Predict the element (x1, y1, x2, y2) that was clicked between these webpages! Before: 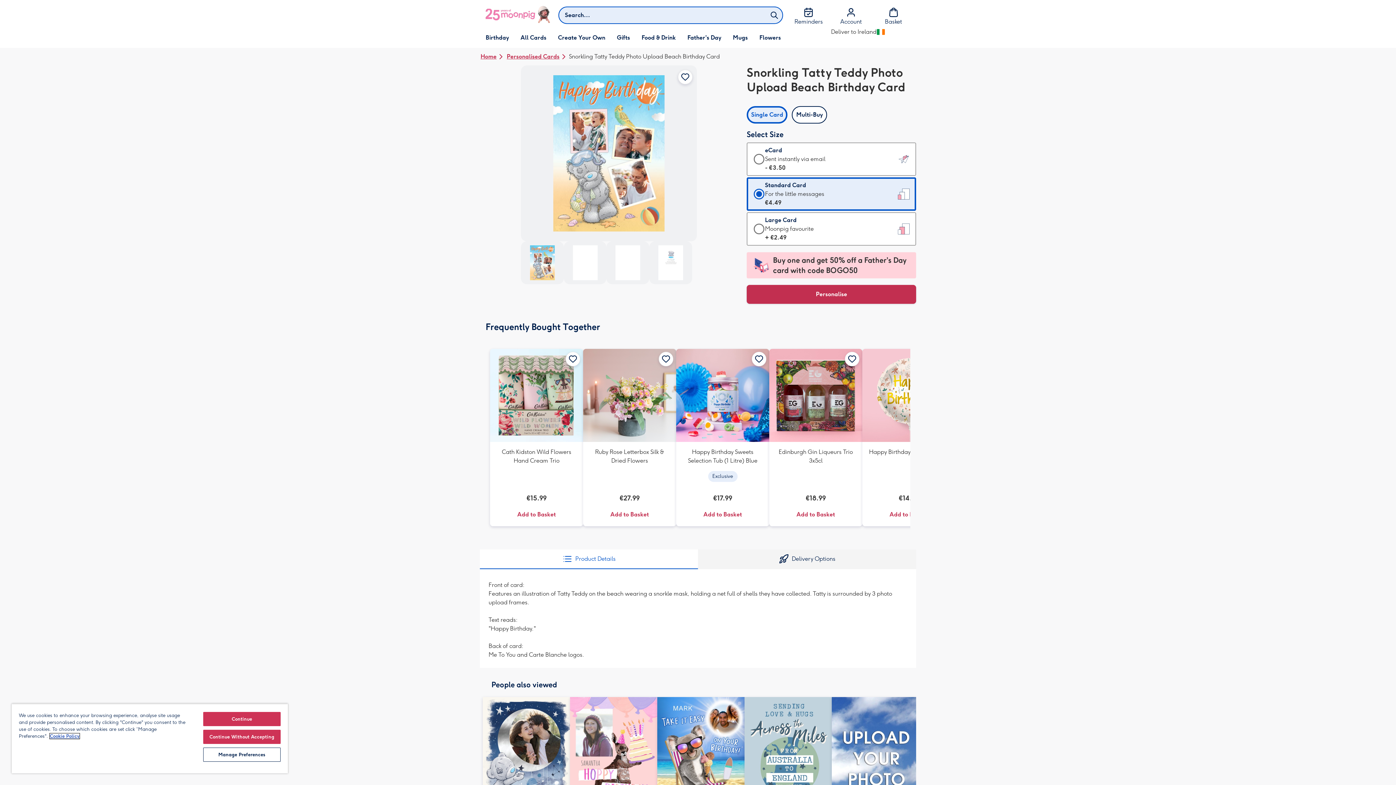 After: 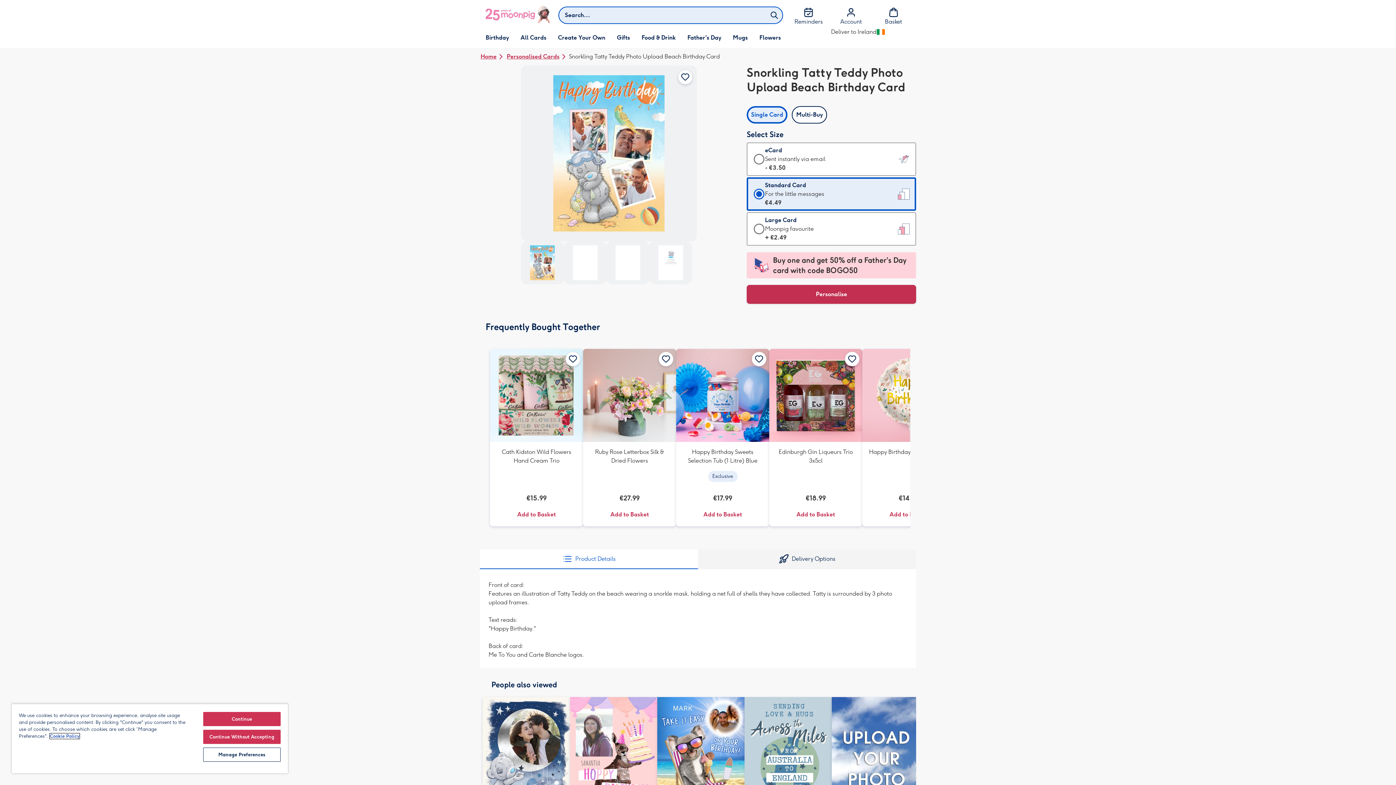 Action: bbox: (49, 733, 79, 739) label: More information about your privacy, opens in a new tab